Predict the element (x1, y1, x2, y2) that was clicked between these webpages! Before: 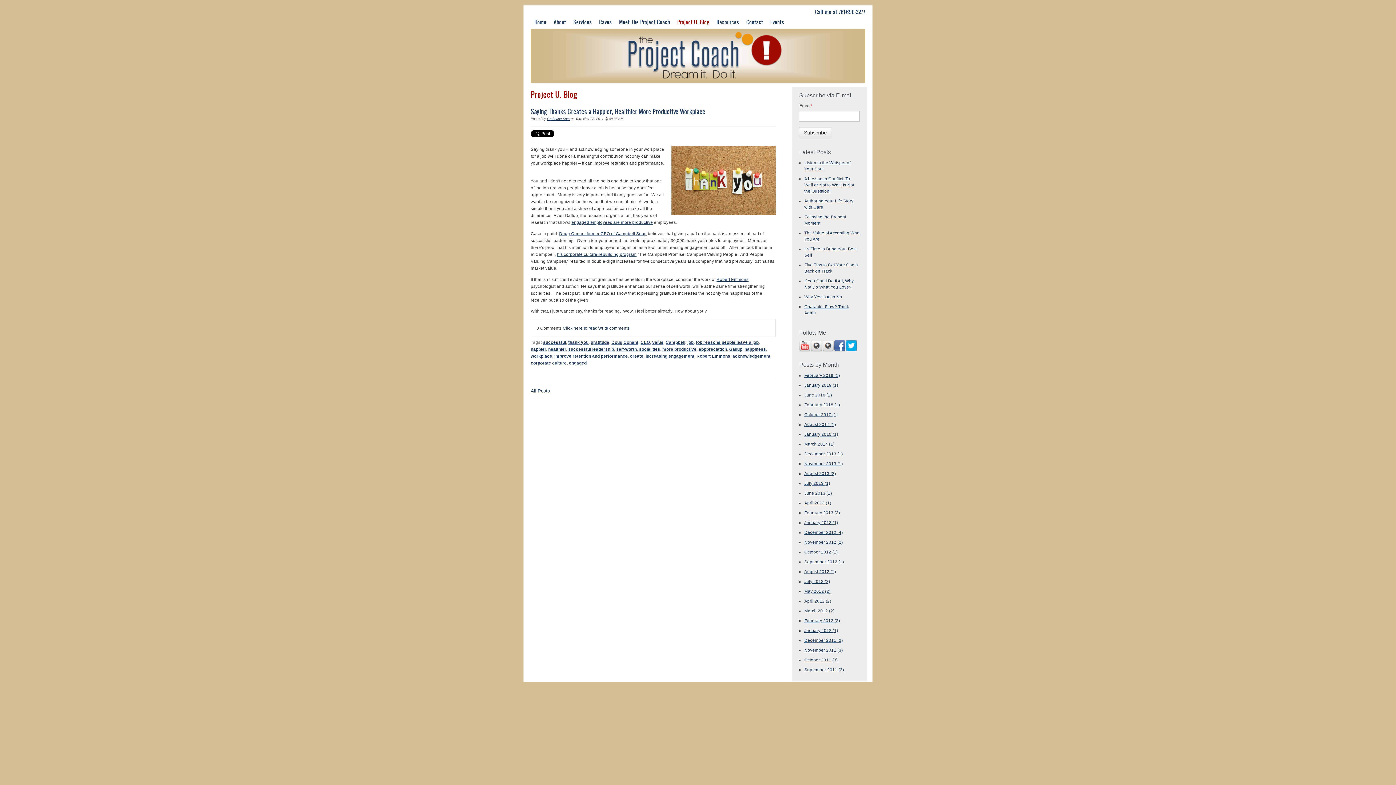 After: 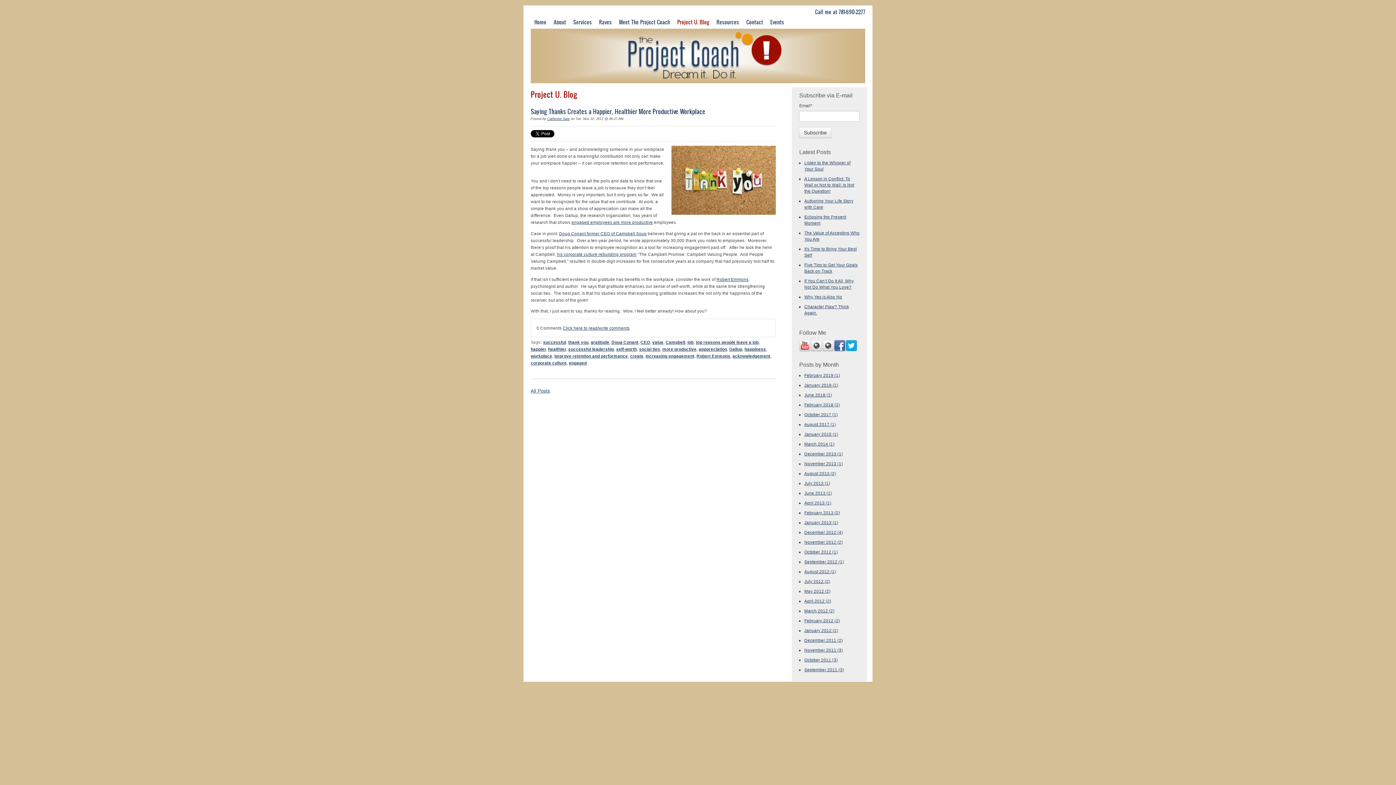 Action: bbox: (729, 346, 742, 351) label: Gallup